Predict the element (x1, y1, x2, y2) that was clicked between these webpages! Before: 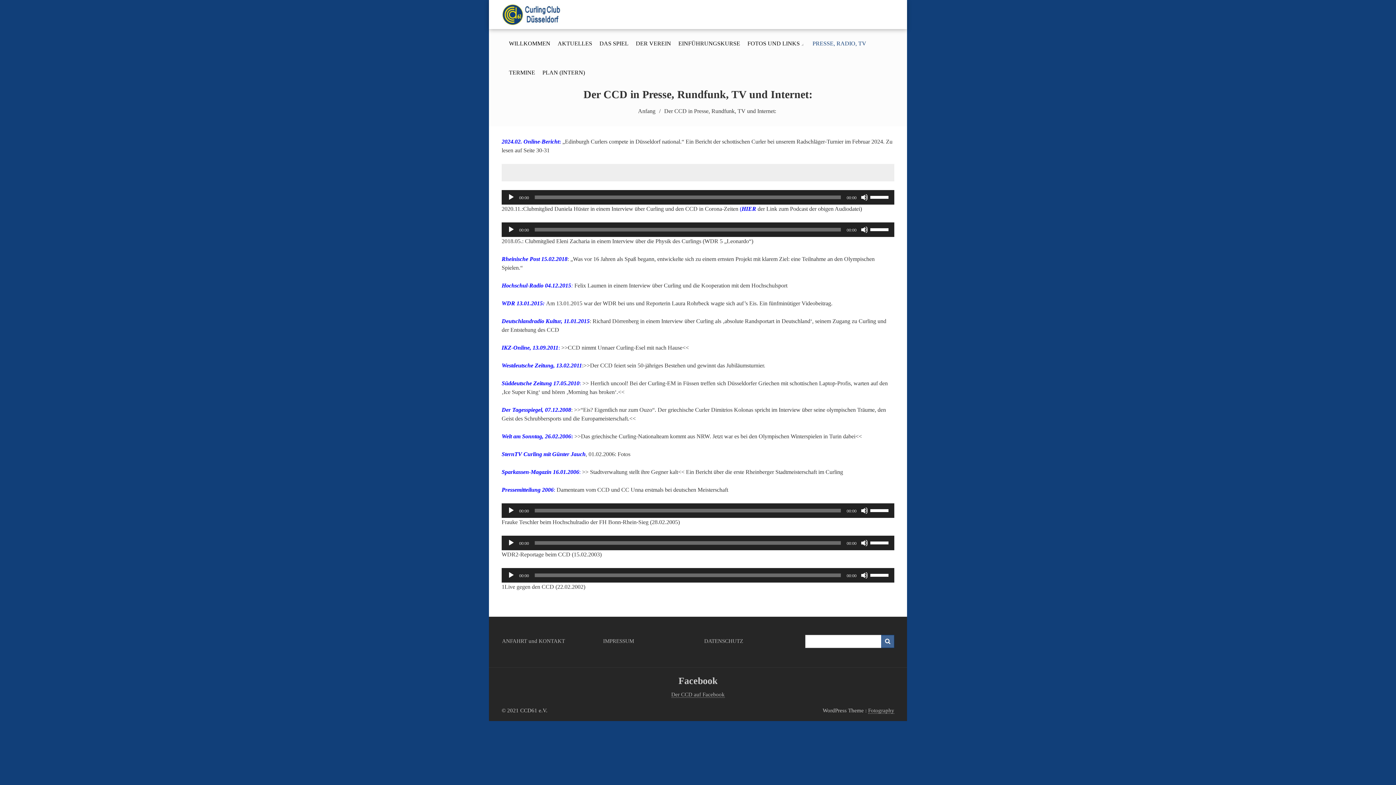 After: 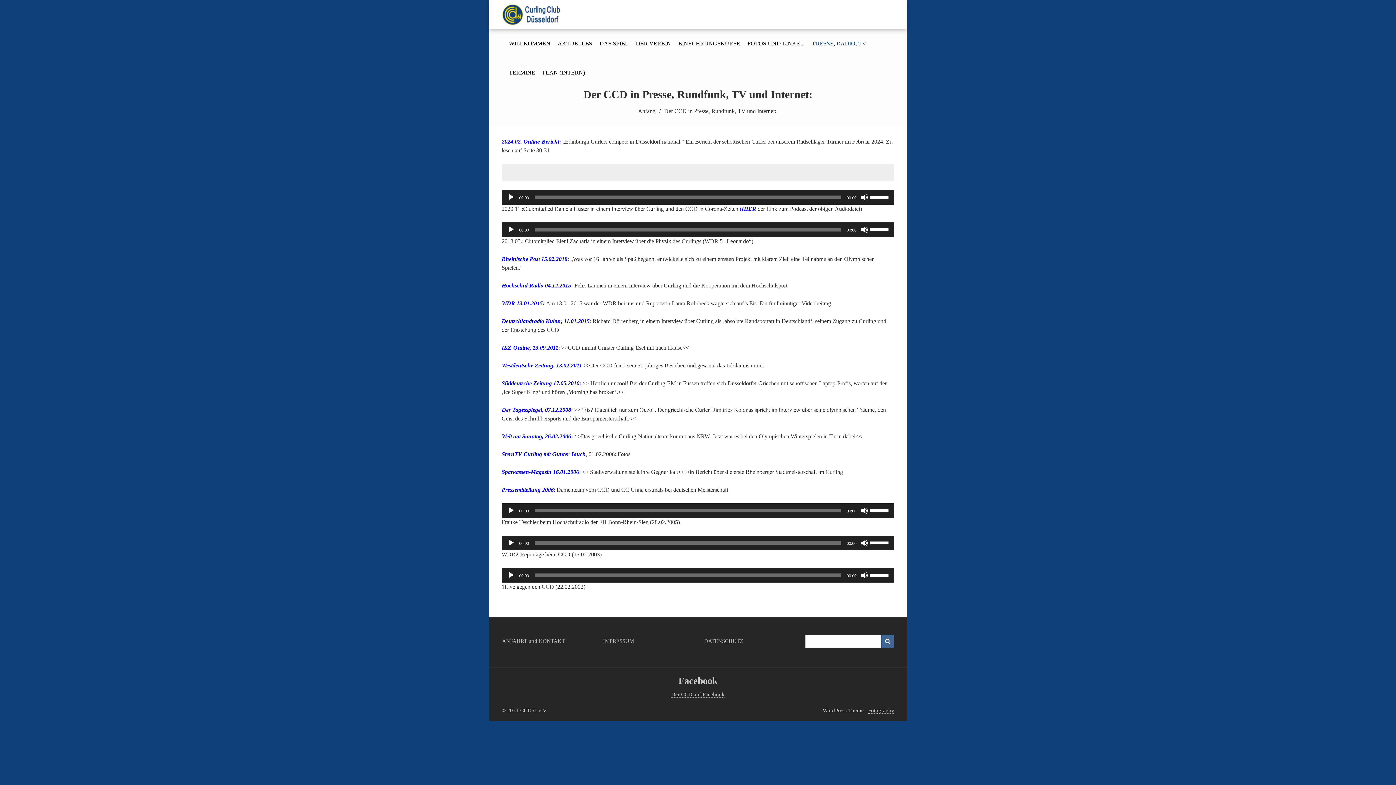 Action: bbox: (501, 138, 561, 144) label: 2024.02. Online-Bericht: